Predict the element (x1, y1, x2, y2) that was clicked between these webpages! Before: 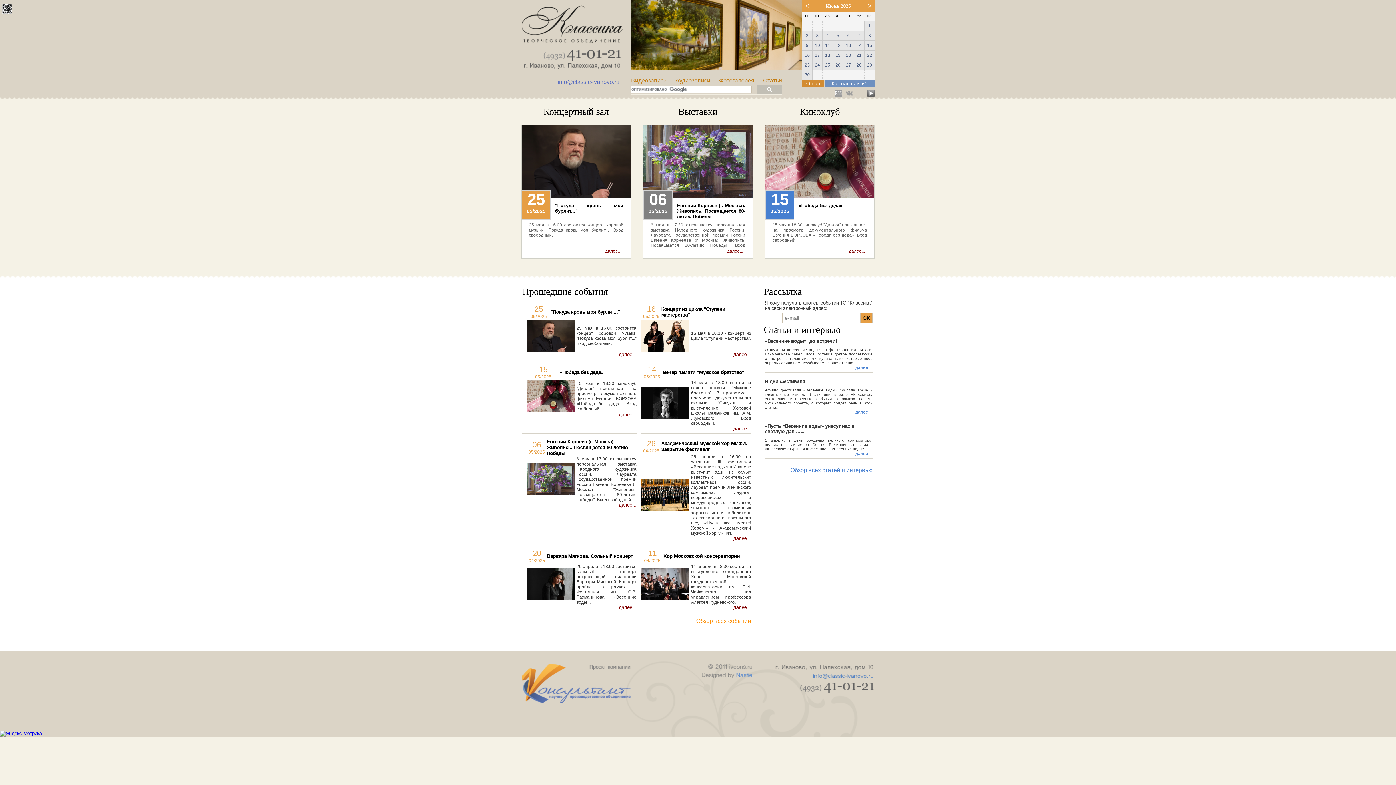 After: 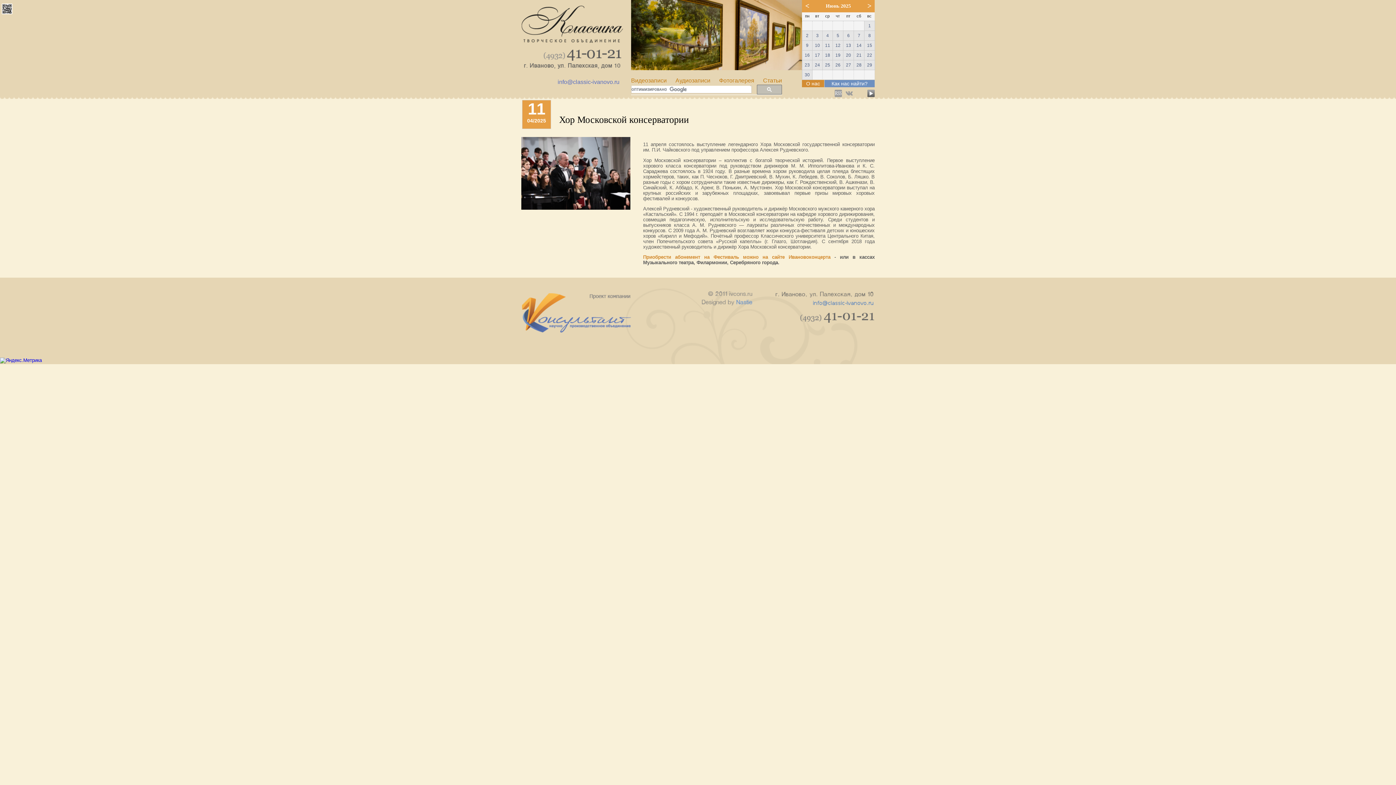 Action: bbox: (733, 605, 751, 610) label: далее...